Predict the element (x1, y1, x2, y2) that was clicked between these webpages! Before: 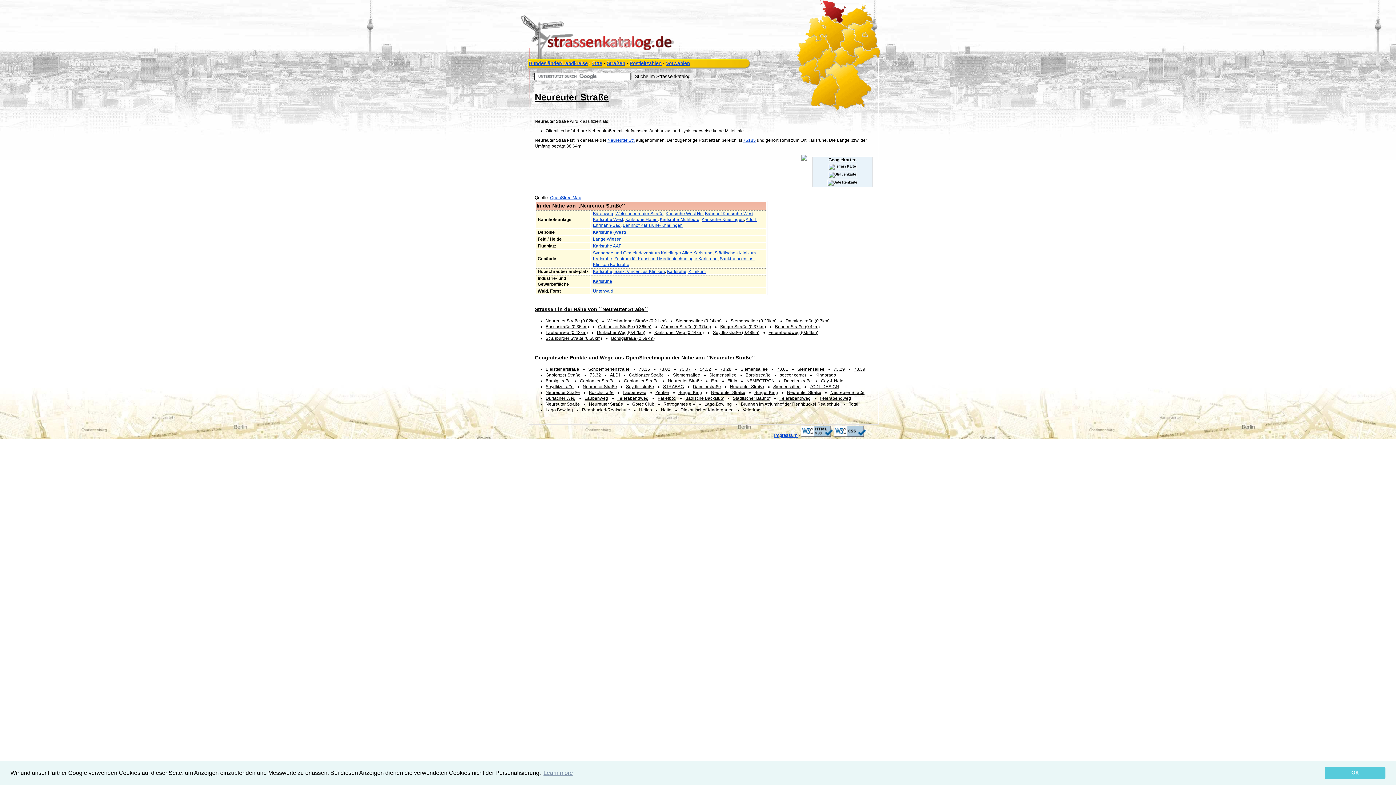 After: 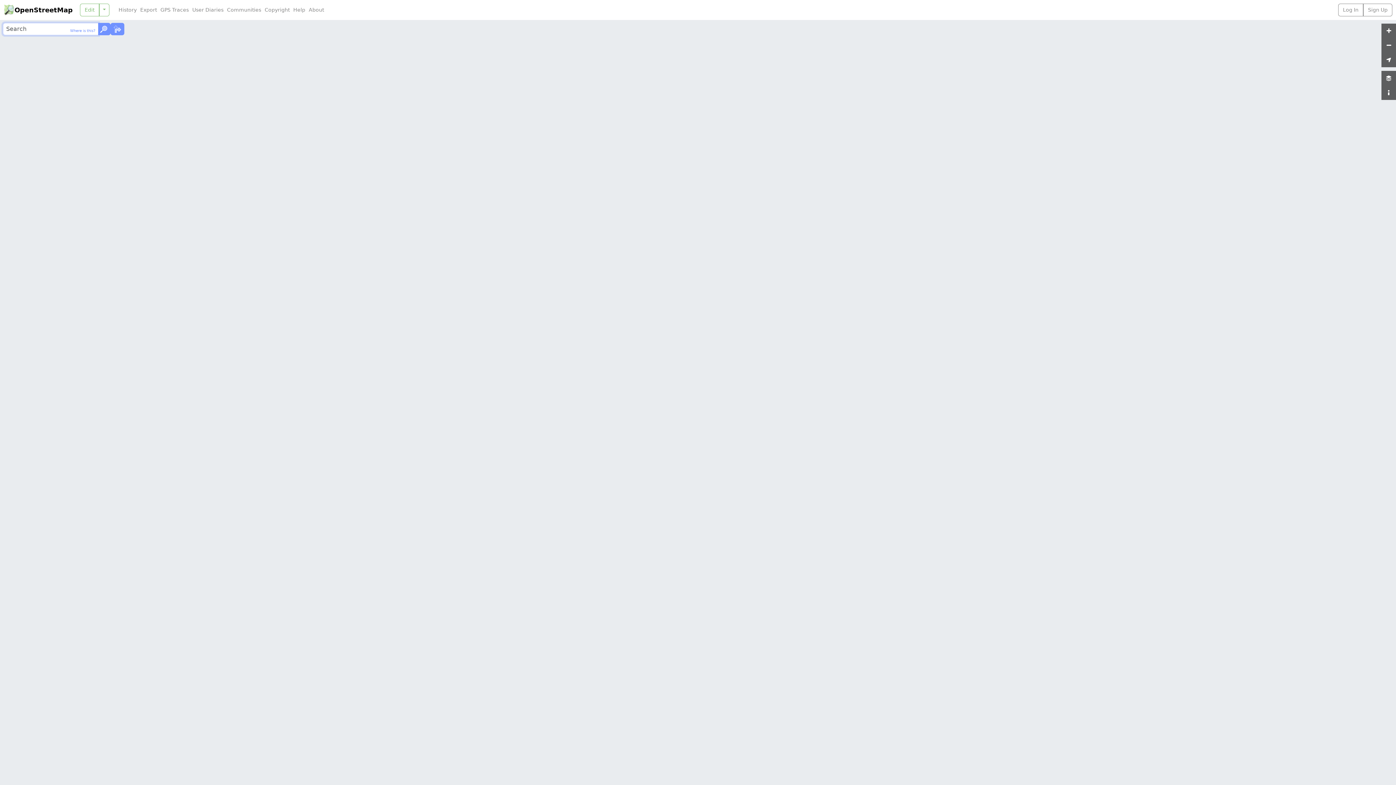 Action: bbox: (550, 195, 581, 200) label: OpenStreetMap